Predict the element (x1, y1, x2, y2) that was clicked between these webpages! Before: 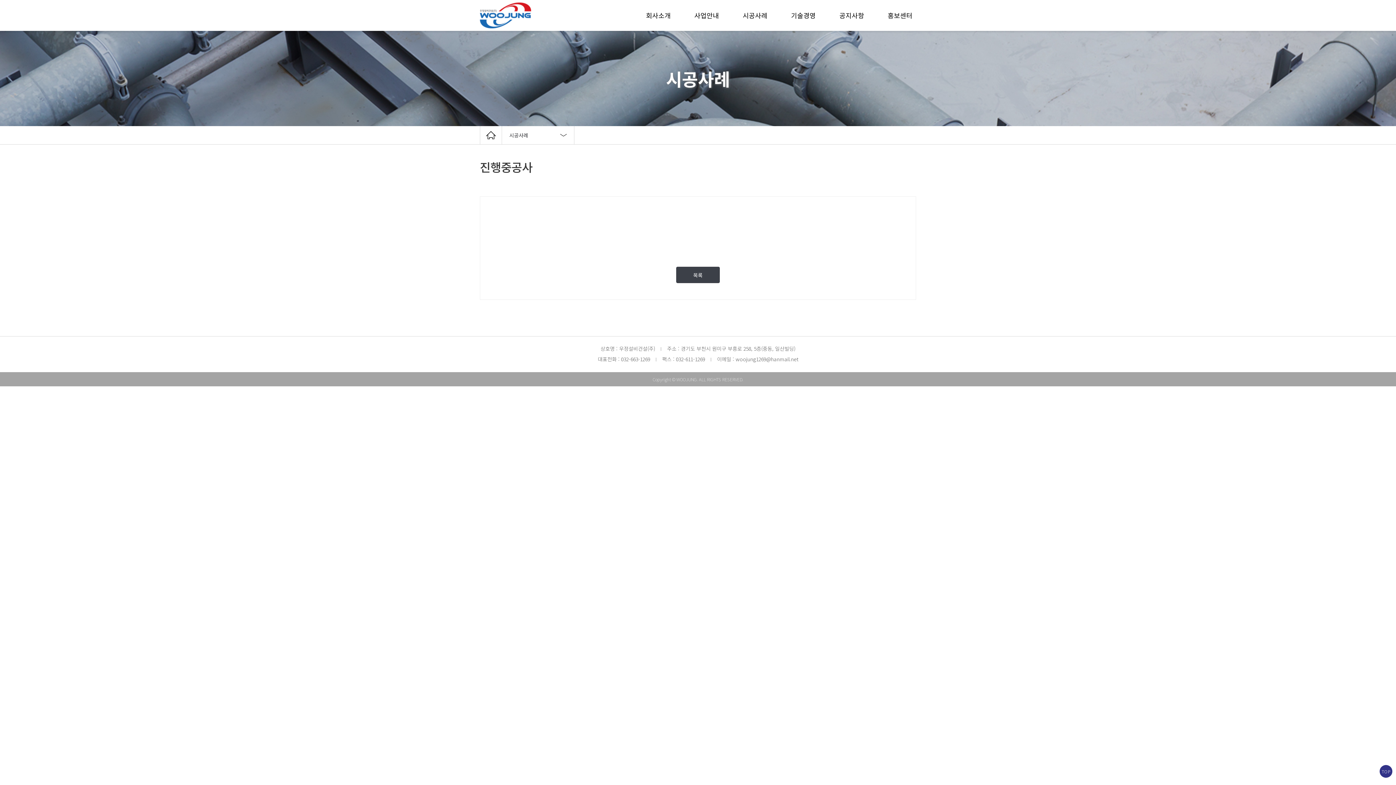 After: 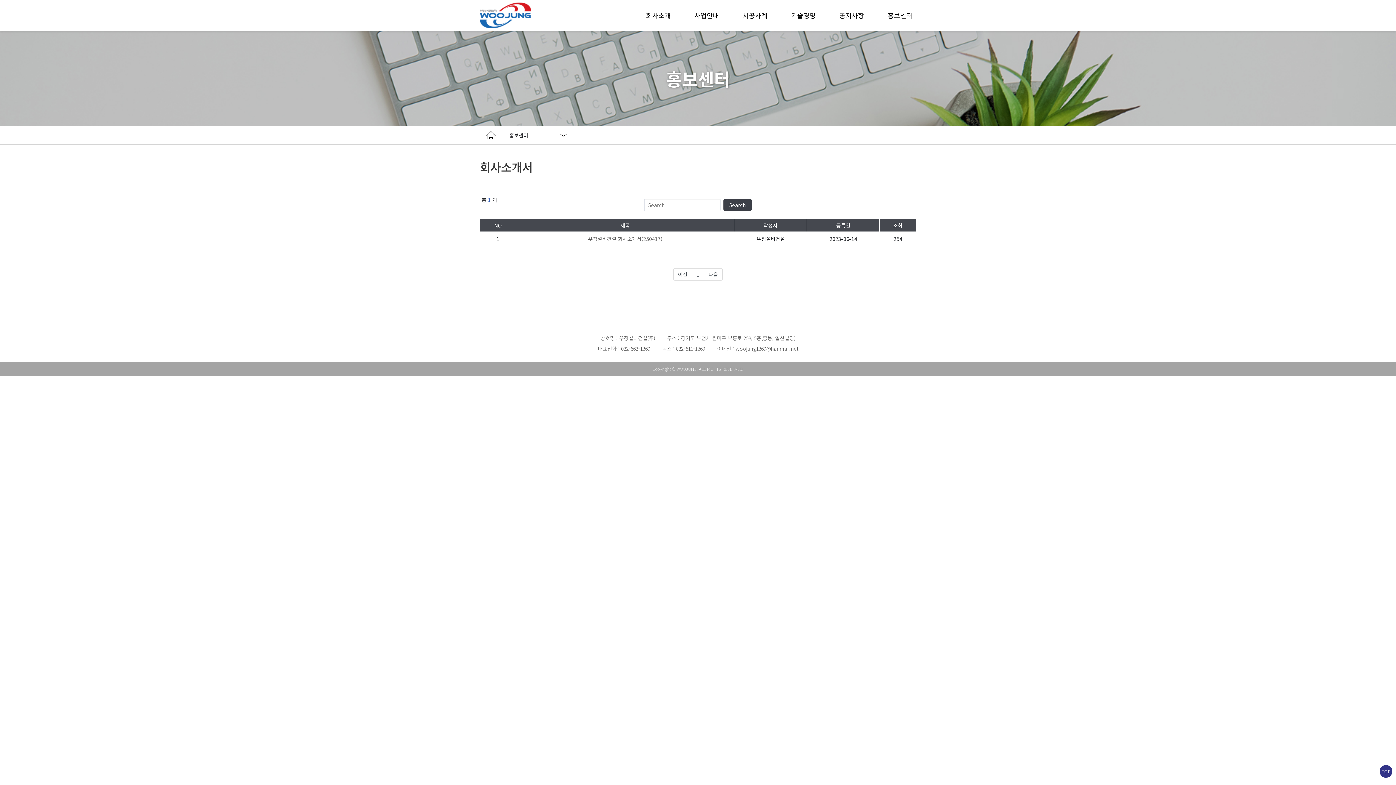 Action: bbox: (349, 25, 404, 38) label: 회사소개서